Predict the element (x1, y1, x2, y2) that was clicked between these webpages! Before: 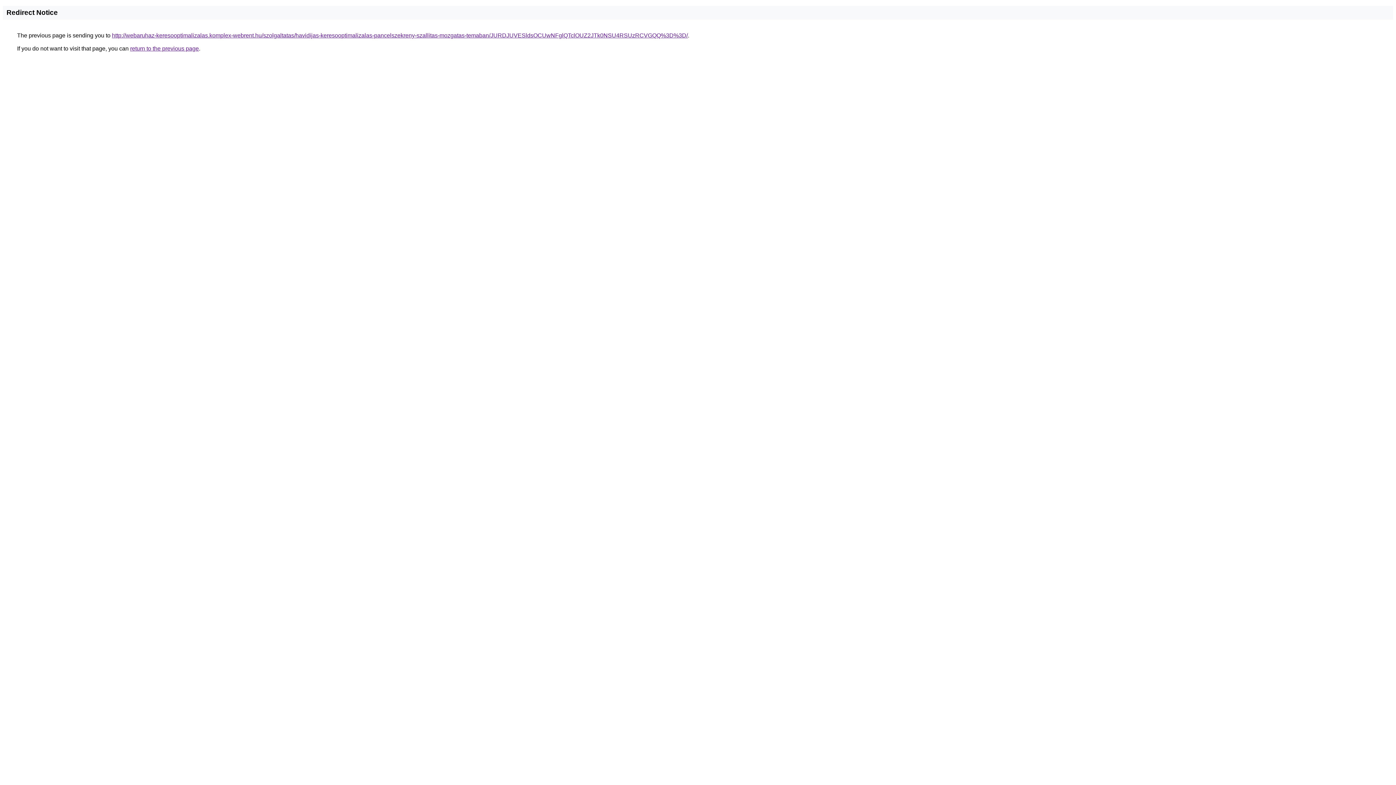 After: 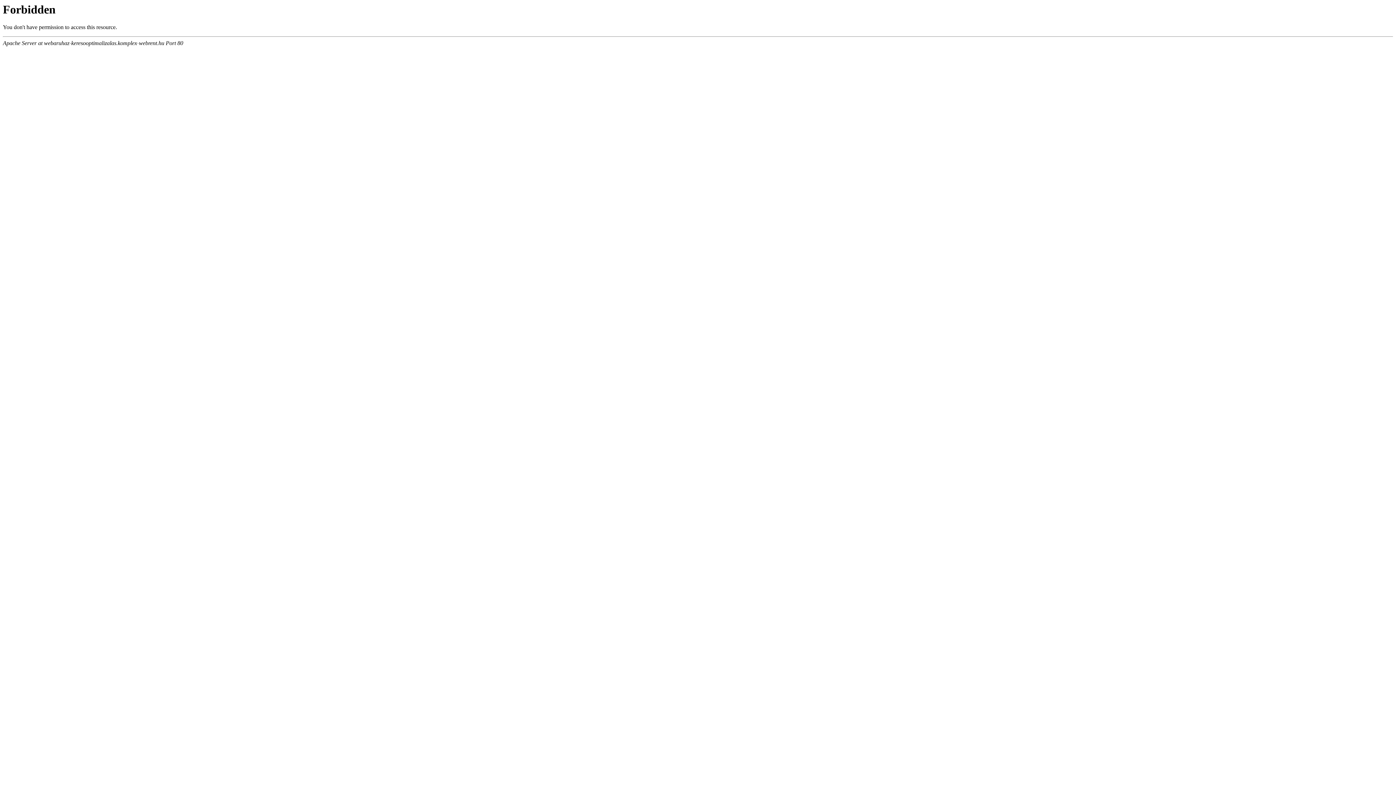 Action: label: http://webaruhaz-keresooptimalizalas.komplex-webrent.hu/szolgaltatas/havidijas-keresooptimalizalas-pancelszekreny-szallitas-mozgatas-temaban/JURDJUVESldsOCUwNFglQTclOUZ2JTk0NSU4RSUzRCVGQQ%3D%3D/ bbox: (112, 32, 688, 38)